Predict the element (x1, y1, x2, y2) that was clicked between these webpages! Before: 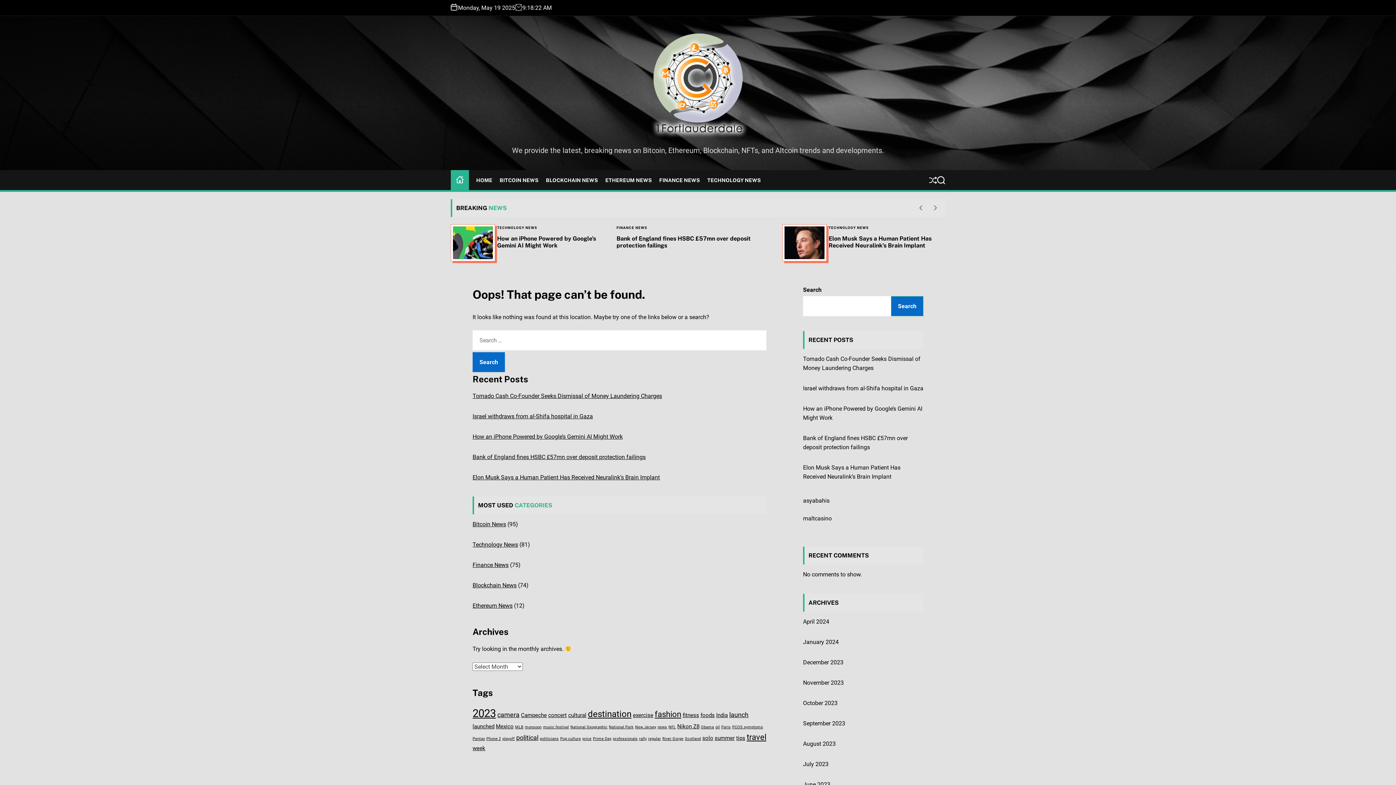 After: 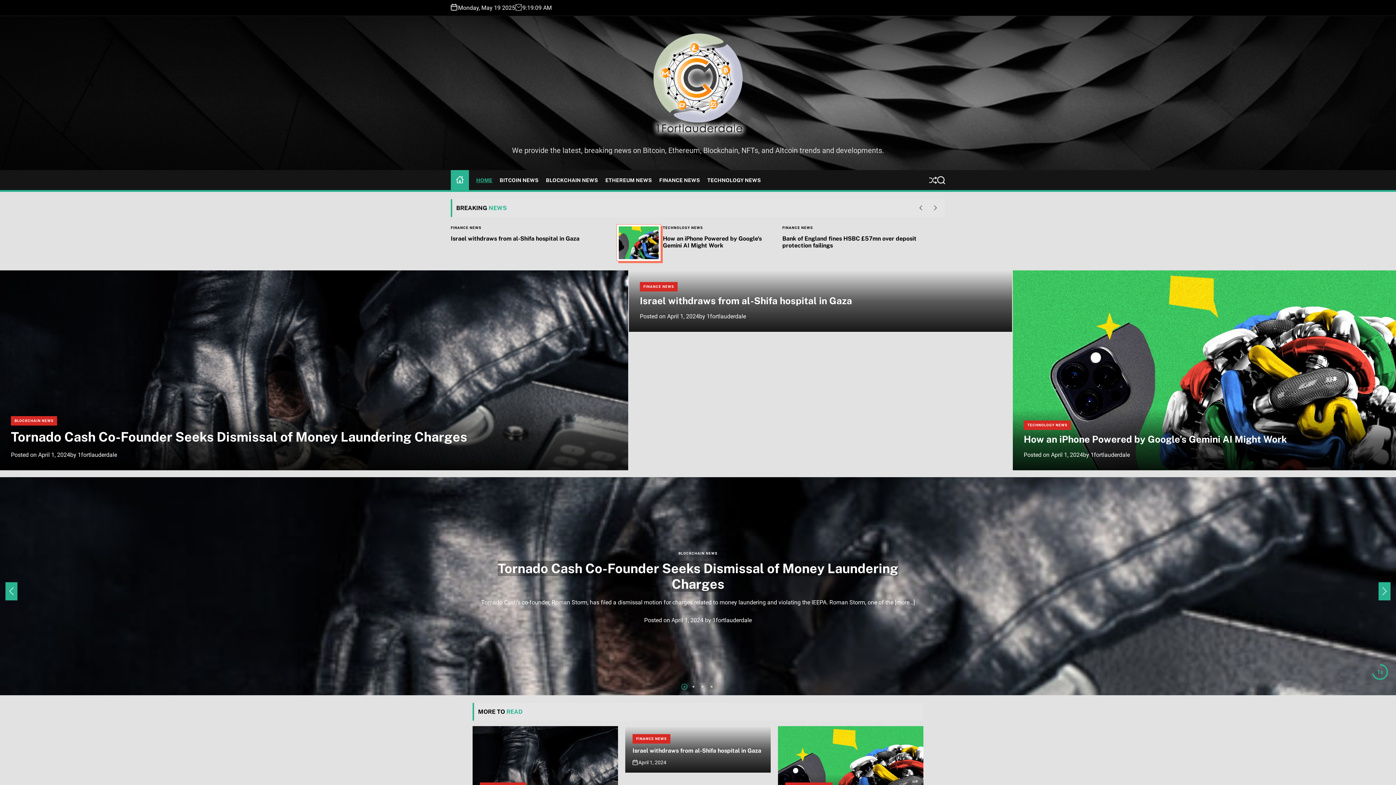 Action: label: HOME bbox: (476, 173, 492, 186)